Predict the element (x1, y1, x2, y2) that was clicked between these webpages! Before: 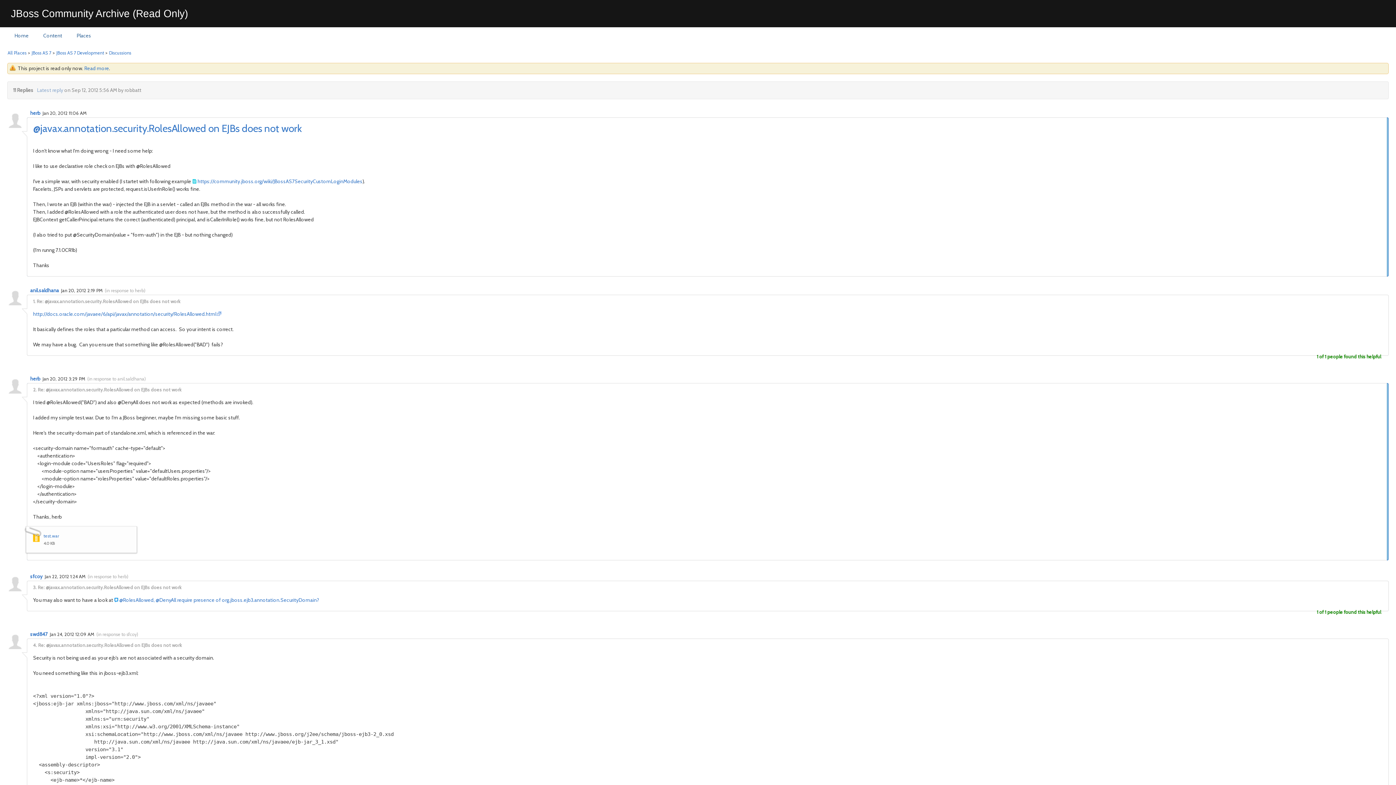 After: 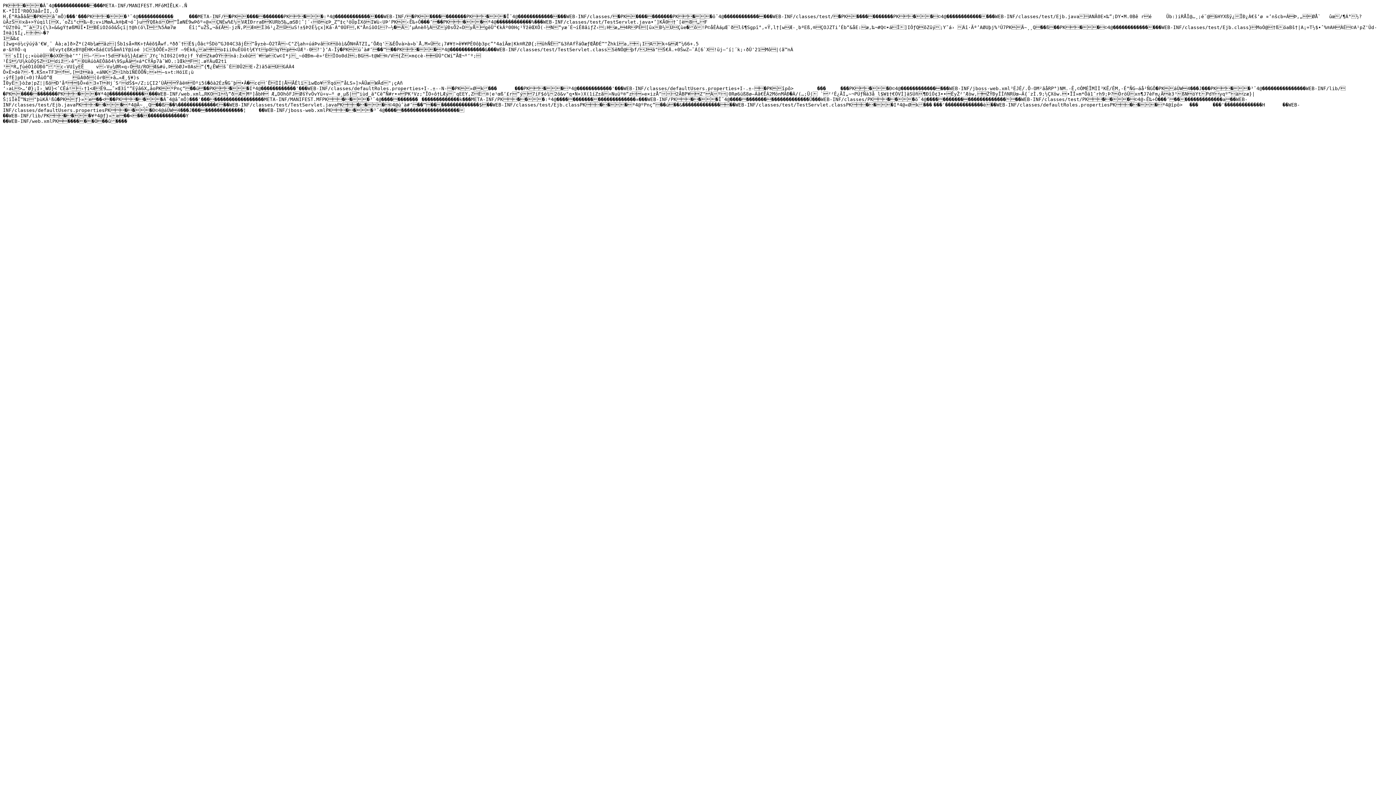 Action: bbox: (32, 532, 41, 542)